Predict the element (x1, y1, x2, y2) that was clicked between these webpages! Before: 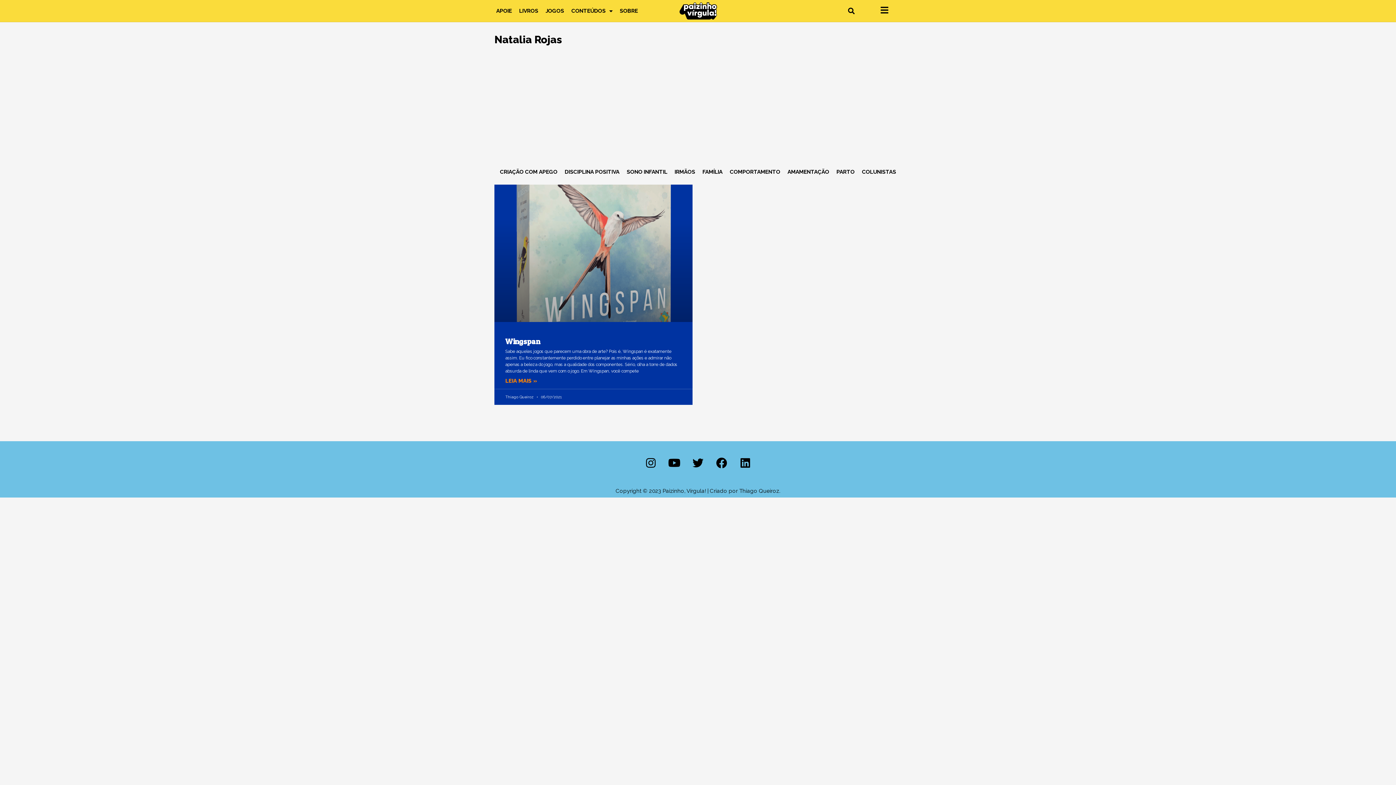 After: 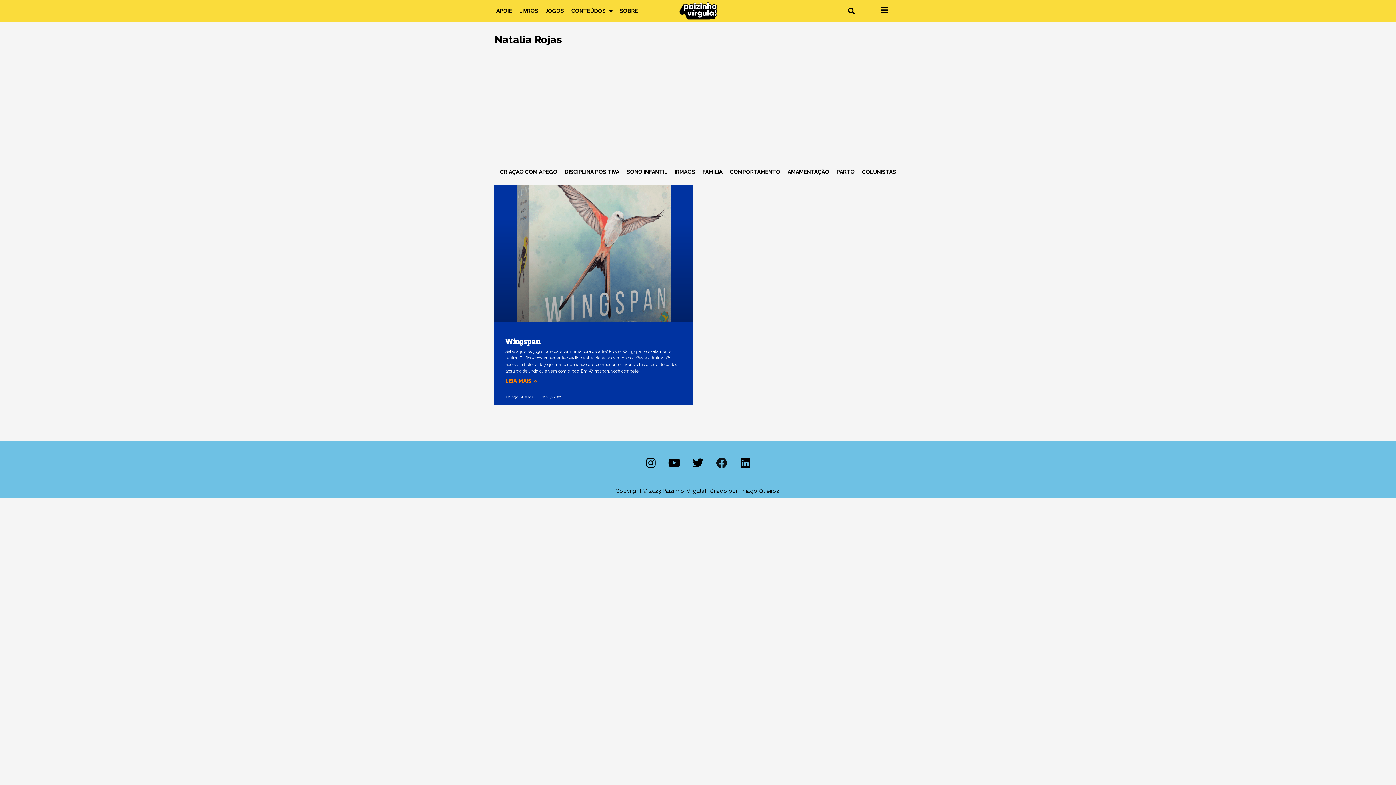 Action: bbox: (710, 452, 732, 474) label: Facebook